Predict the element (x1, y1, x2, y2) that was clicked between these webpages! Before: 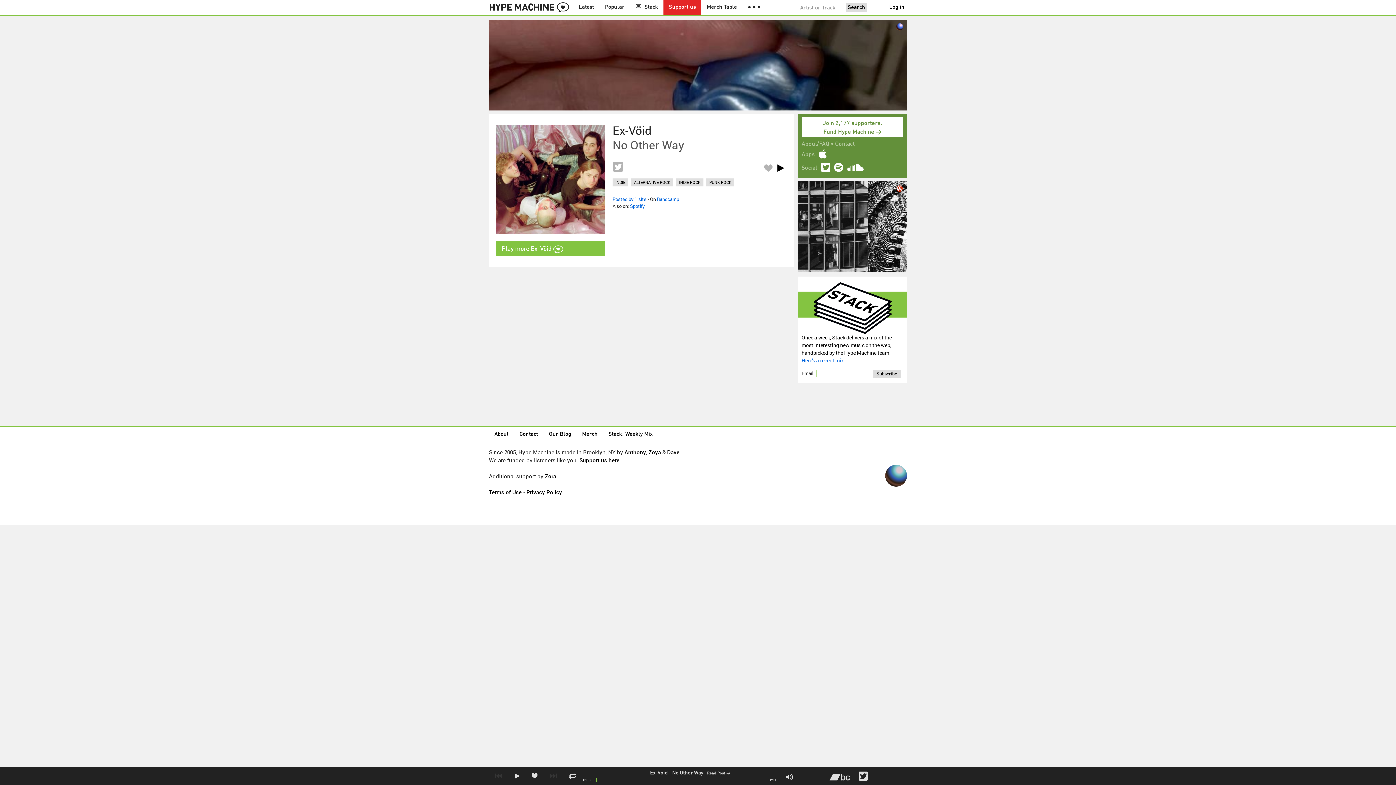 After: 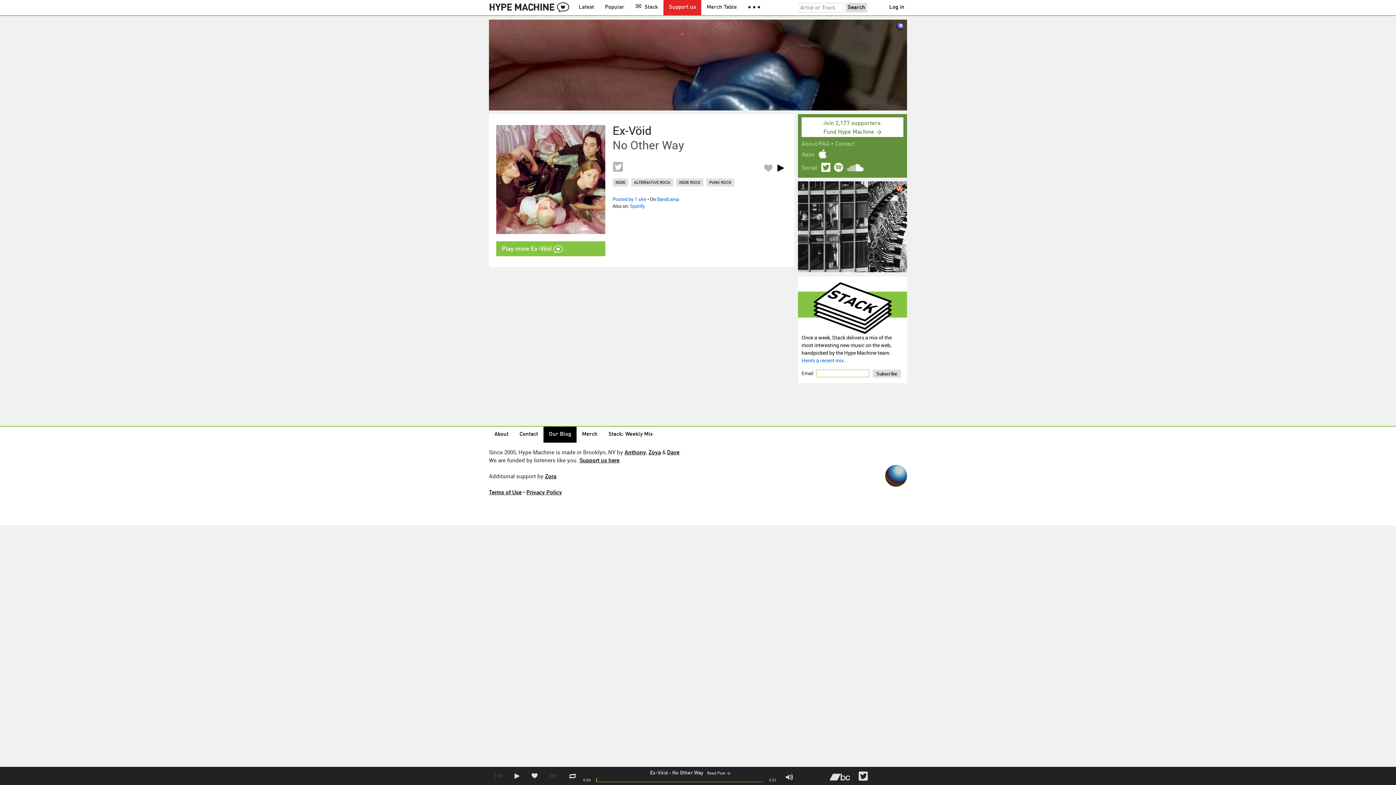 Action: bbox: (543, 426, 576, 442) label: Our Blog